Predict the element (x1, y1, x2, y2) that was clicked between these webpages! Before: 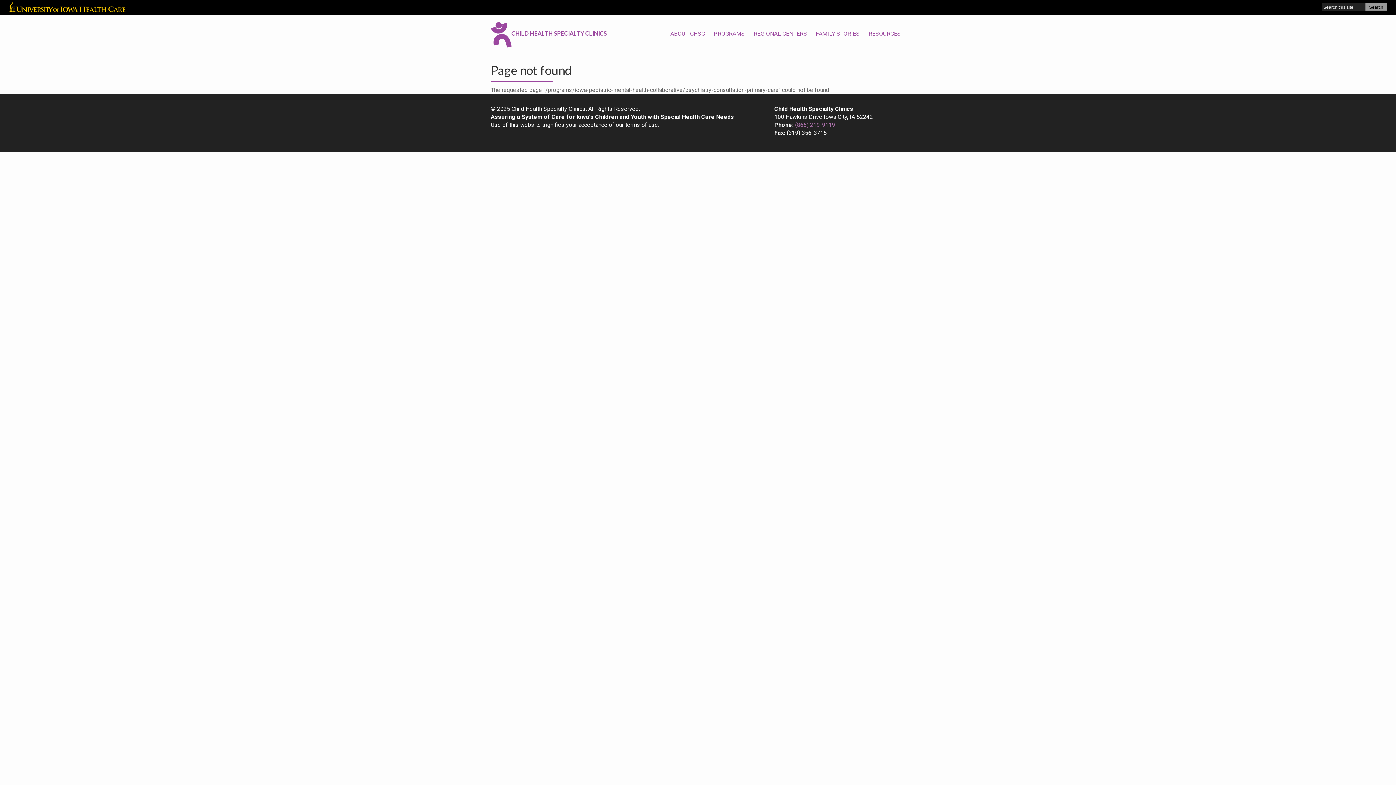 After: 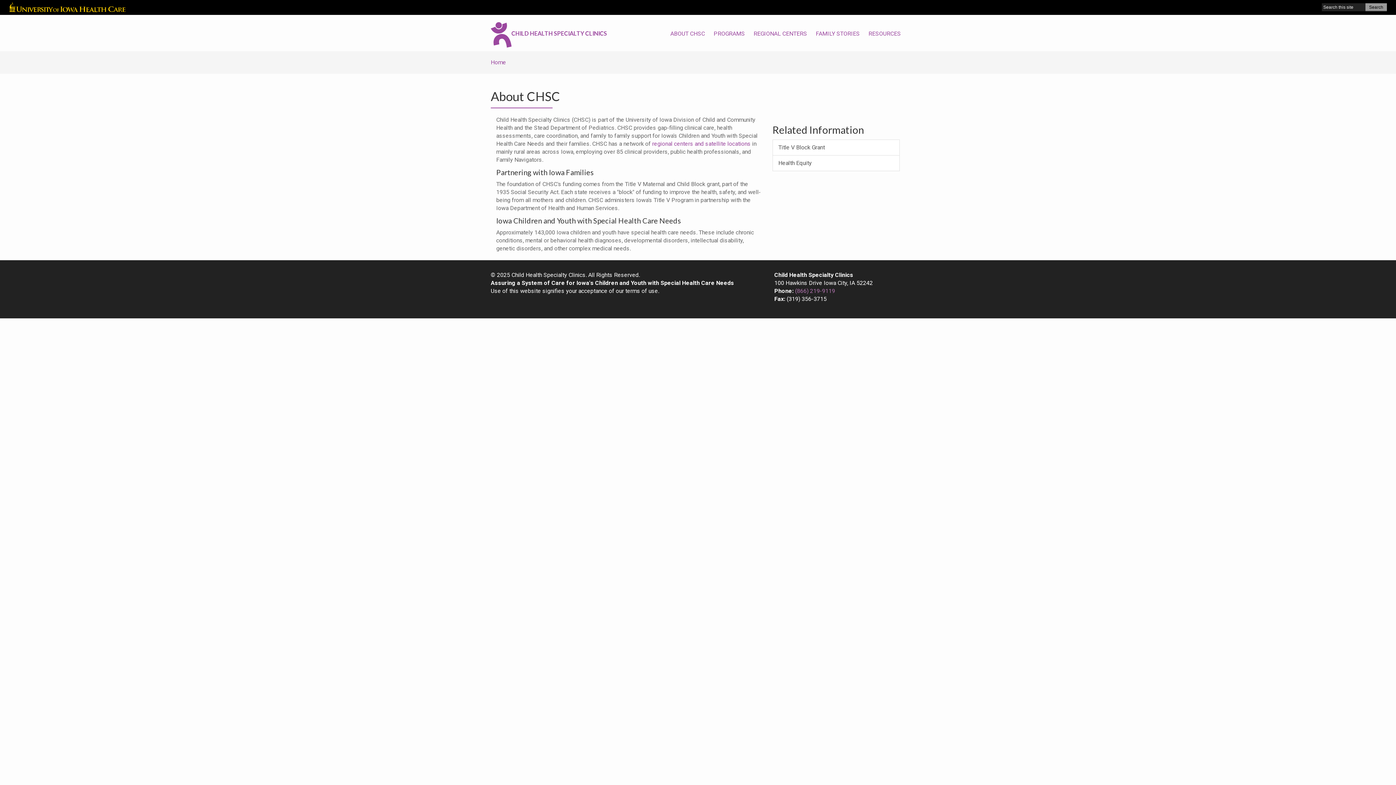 Action: bbox: (666, 26, 709, 41) label: ABOUT CHSC